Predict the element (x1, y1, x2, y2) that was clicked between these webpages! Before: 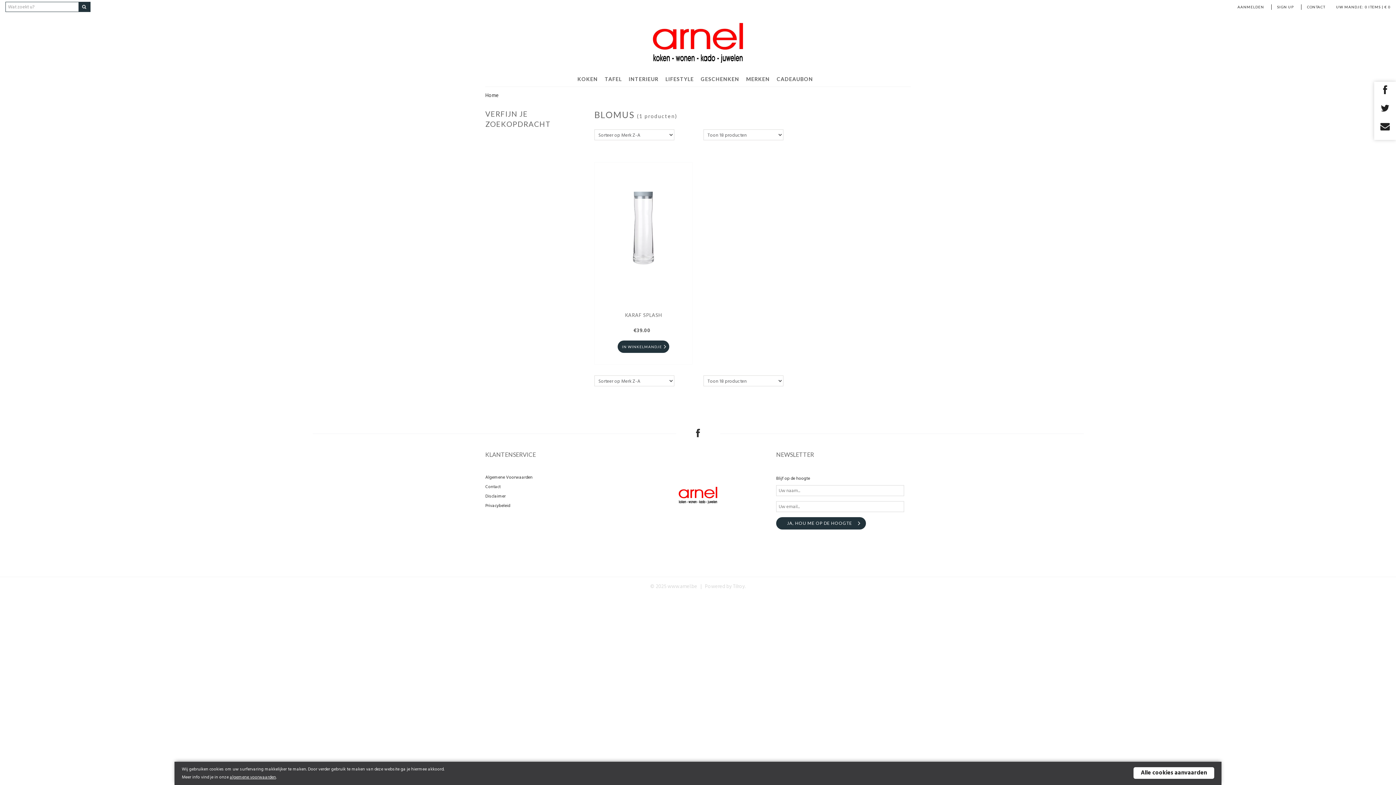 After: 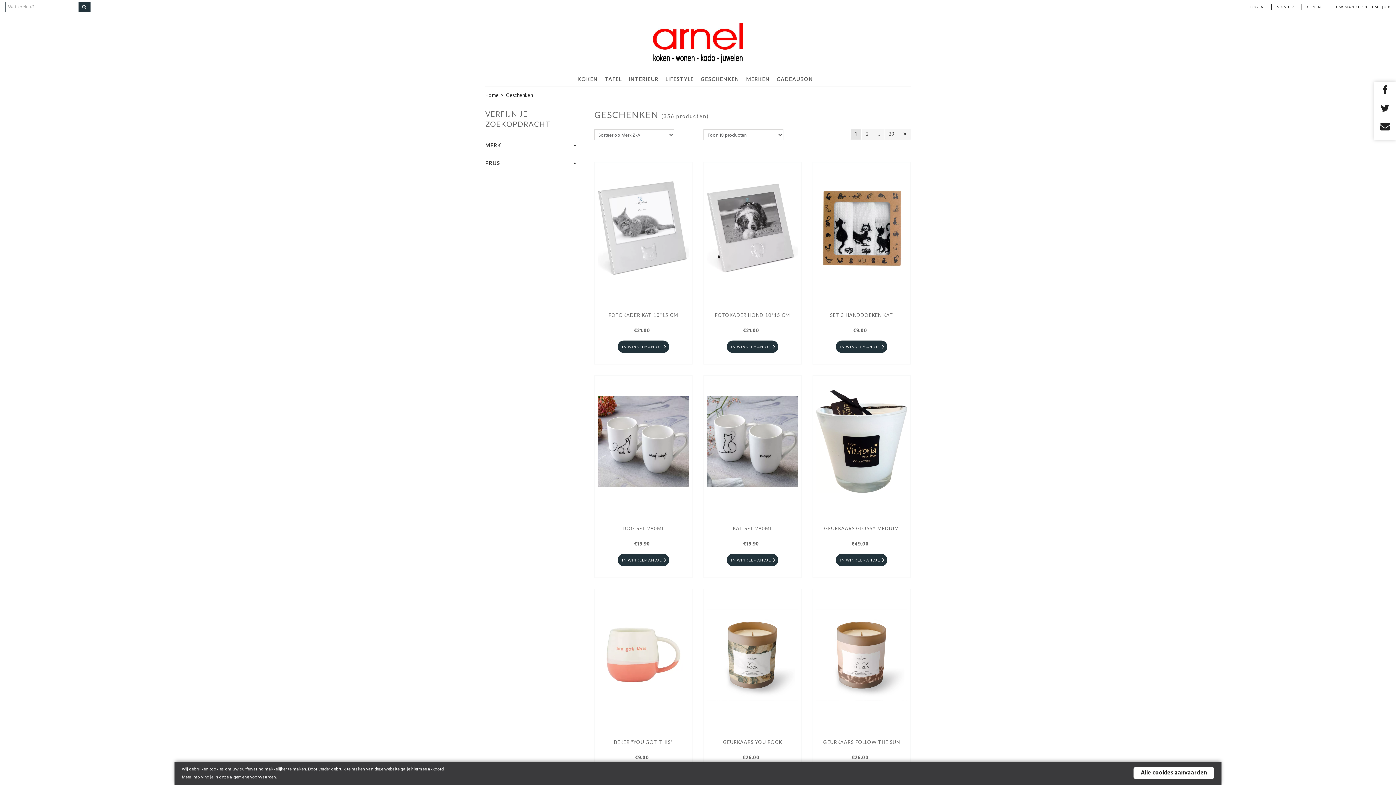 Action: bbox: (700, 72, 744, 86) label: GESCHENKEN